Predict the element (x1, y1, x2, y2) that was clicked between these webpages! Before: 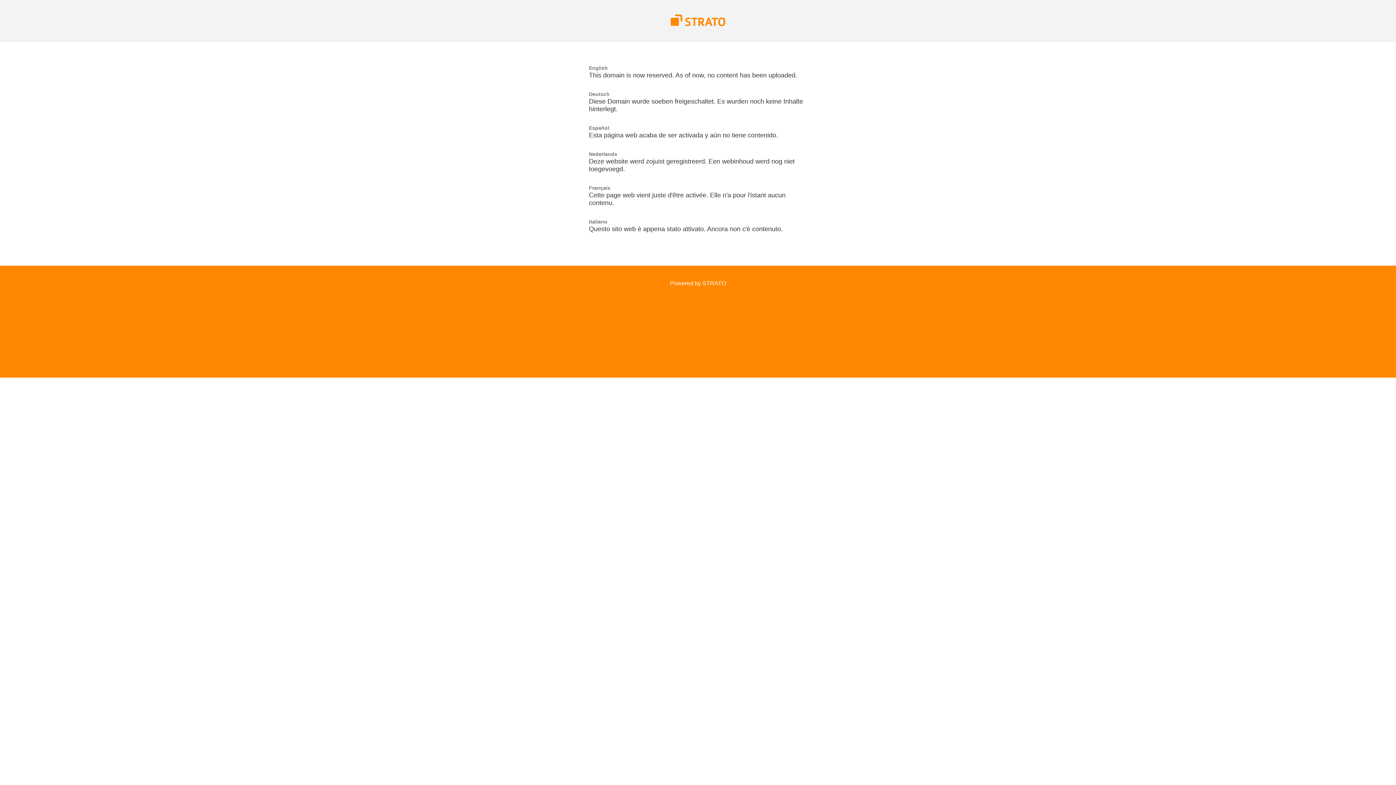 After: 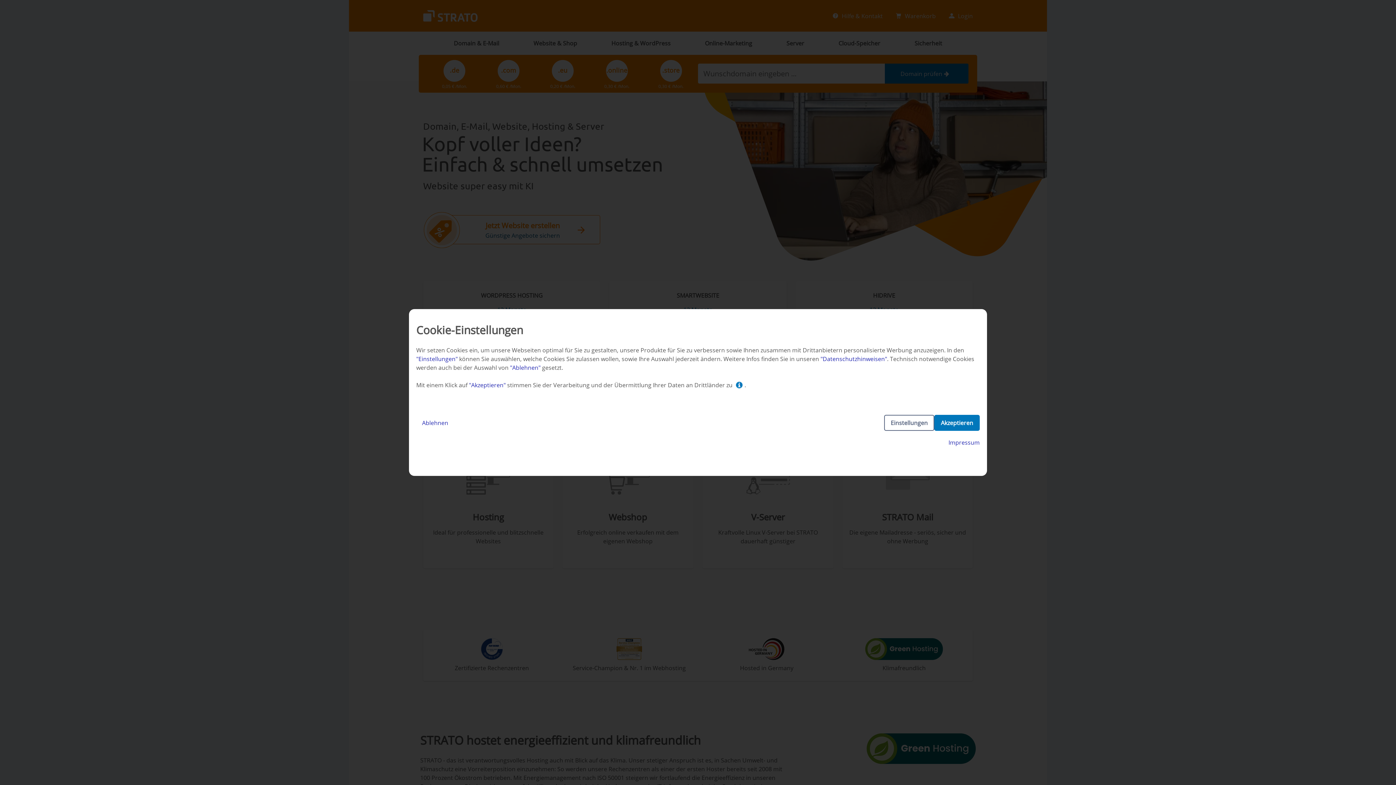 Action: label: Powered by STRATO bbox: (670, 280, 726, 286)